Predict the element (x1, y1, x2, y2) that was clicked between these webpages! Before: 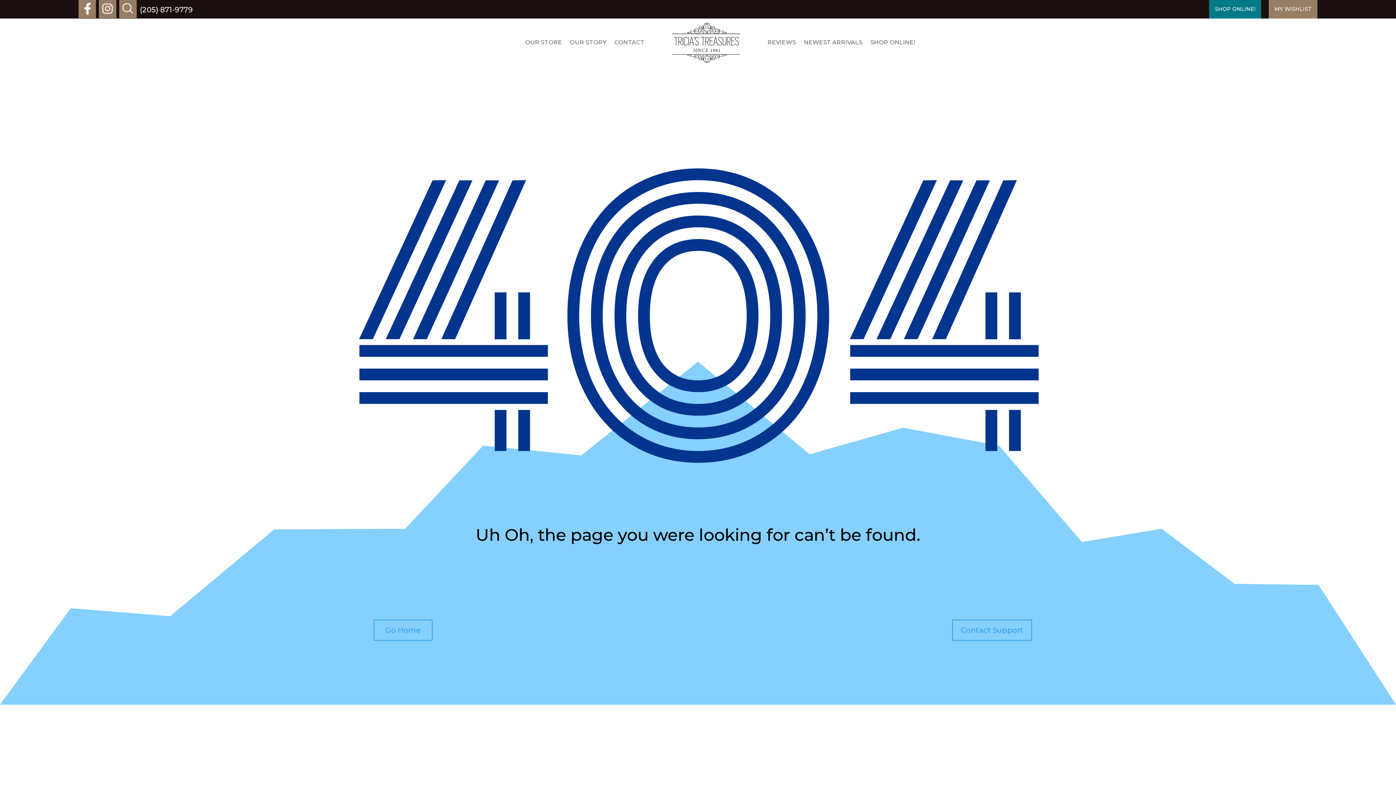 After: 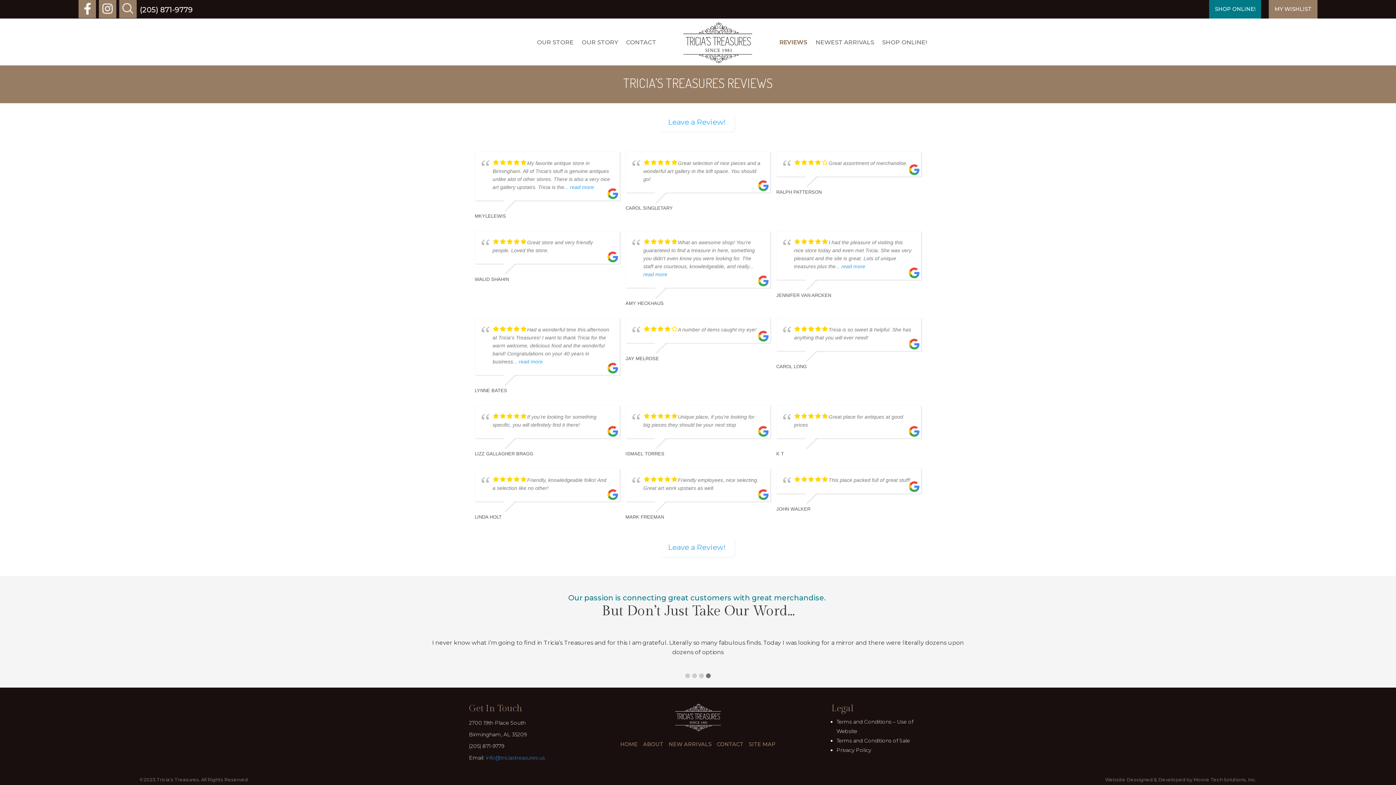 Action: label: REVIEWS bbox: (767, 22, 796, 63)